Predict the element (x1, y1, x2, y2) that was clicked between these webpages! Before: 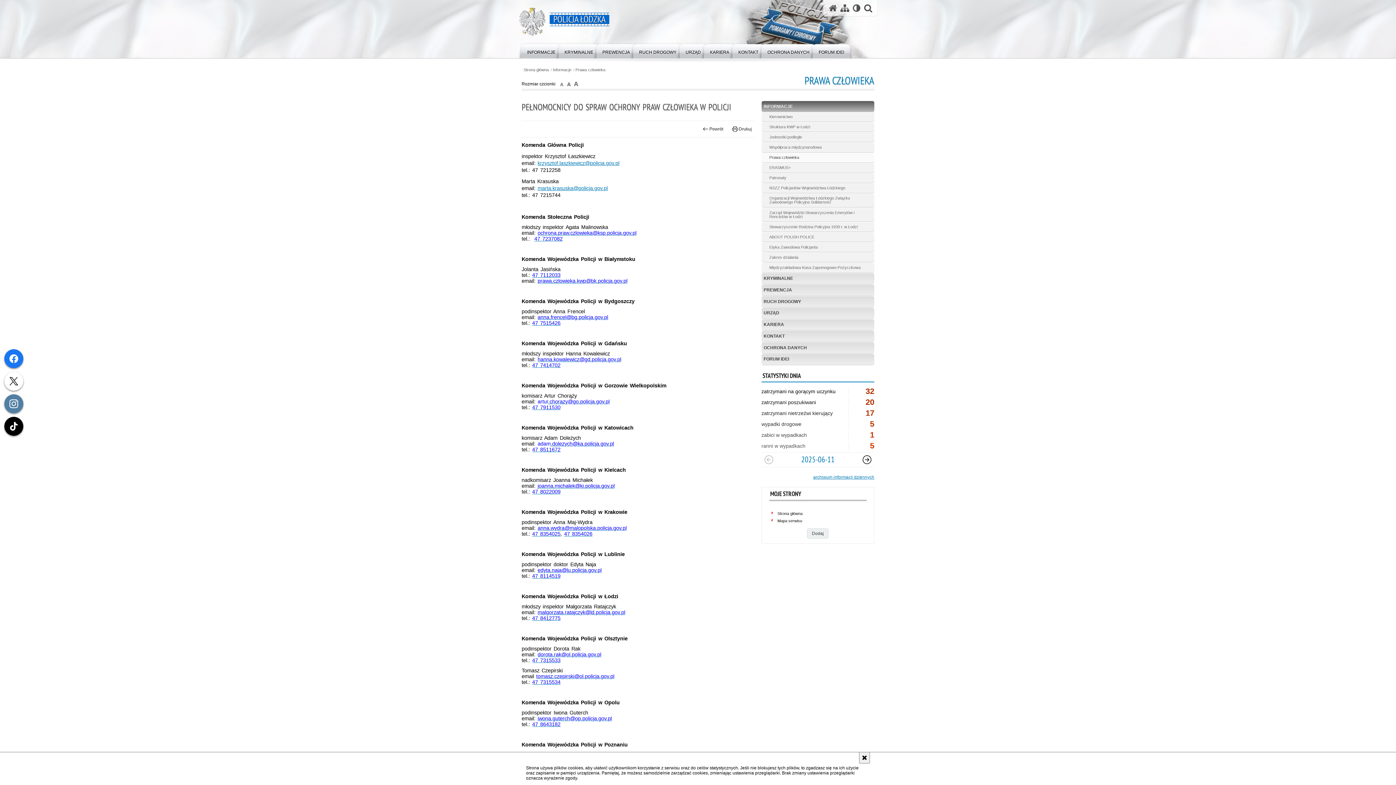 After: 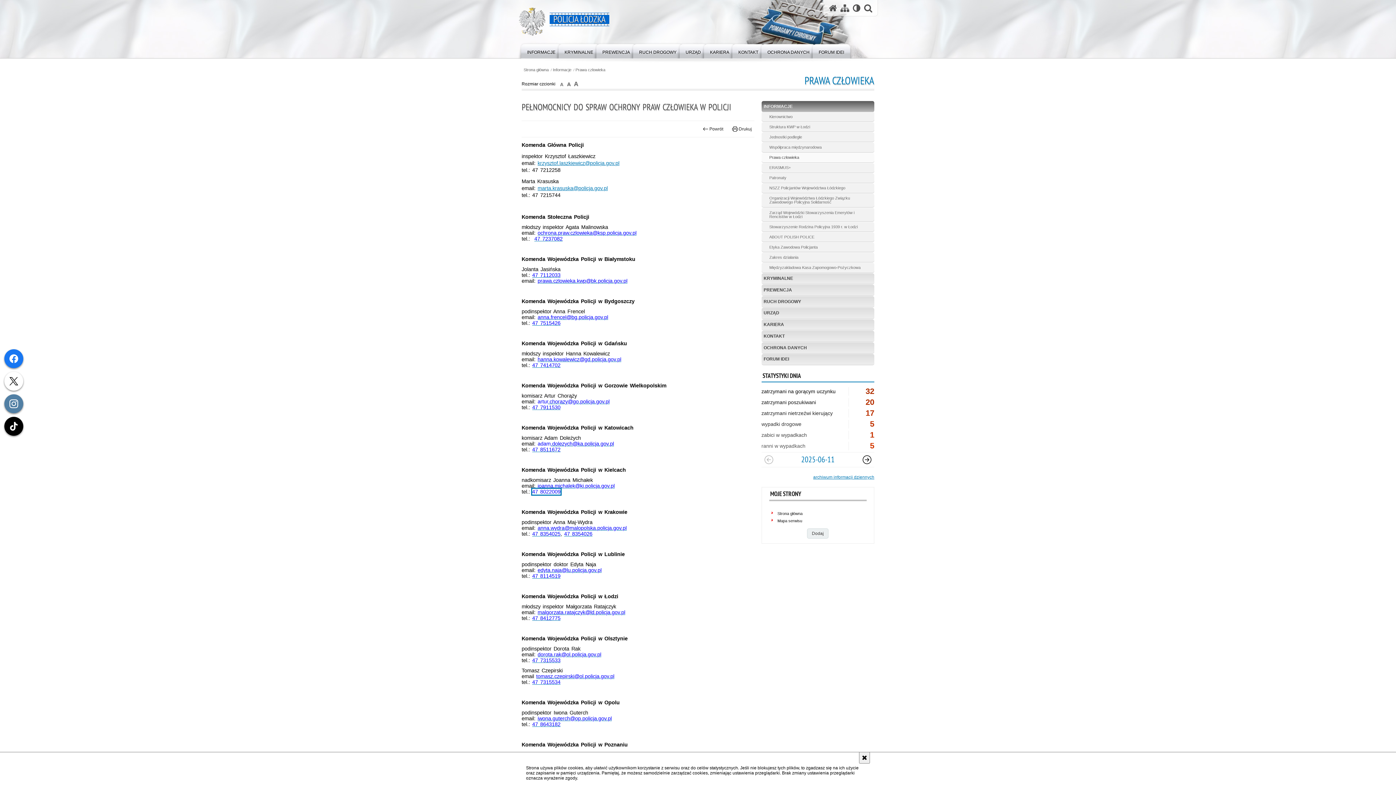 Action: label: 47 8022009 bbox: (532, 489, 560, 495)